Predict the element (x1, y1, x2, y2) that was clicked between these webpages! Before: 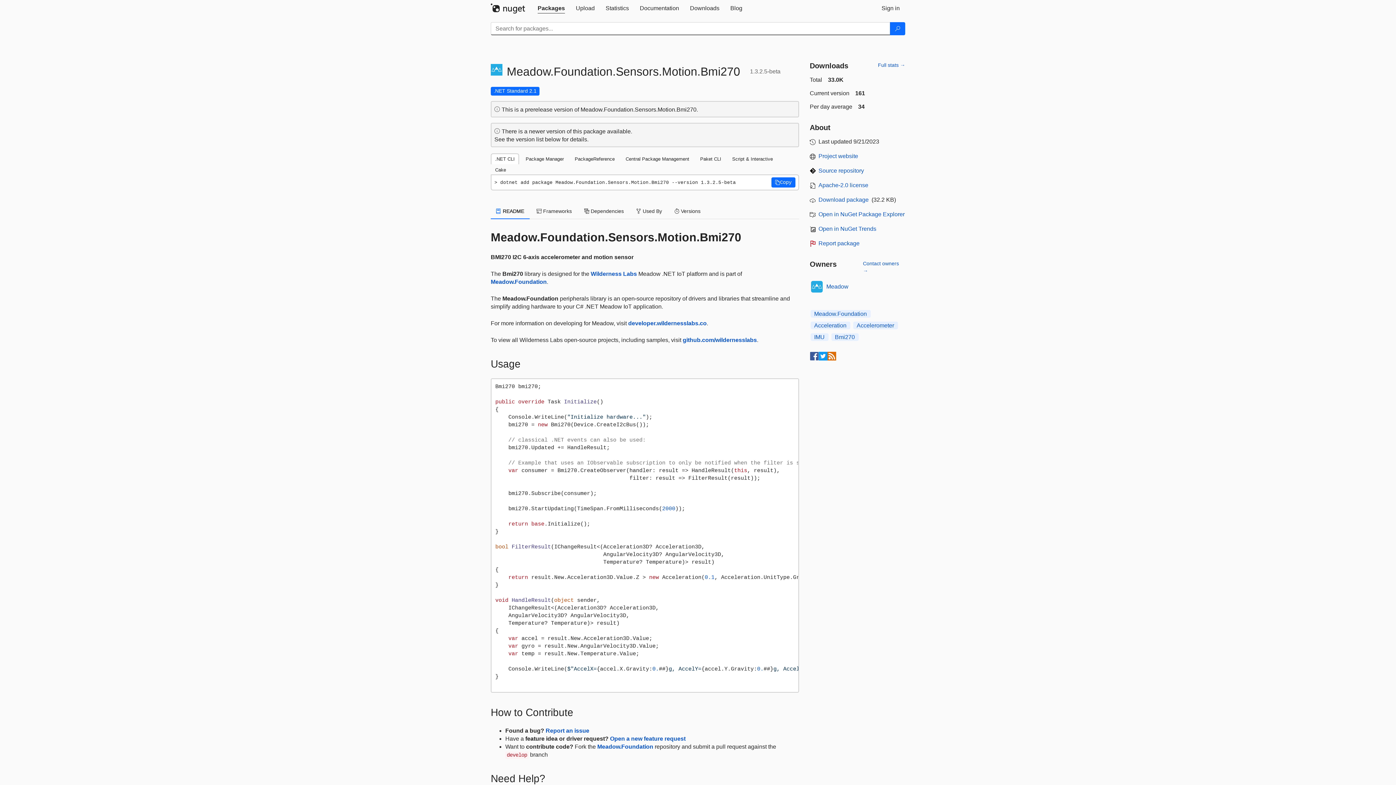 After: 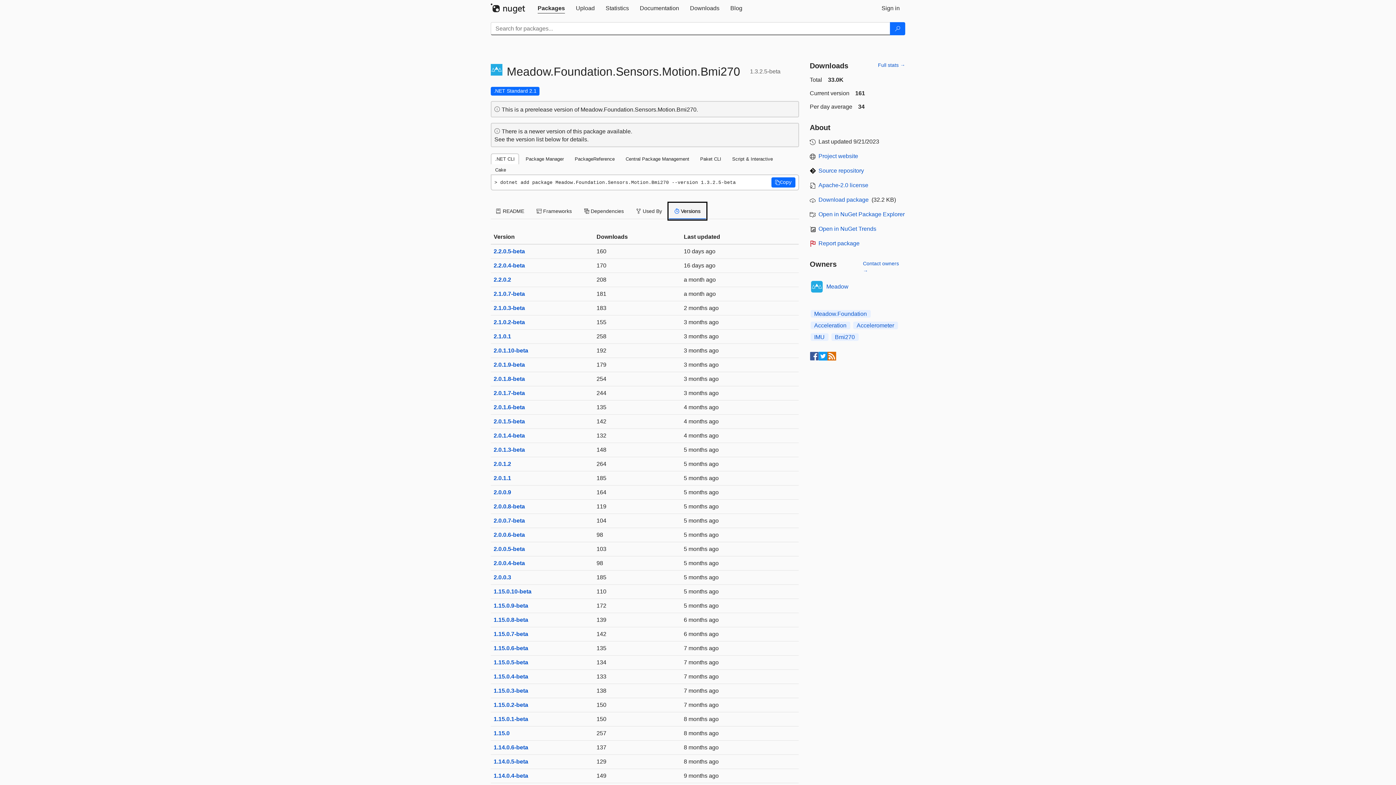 Action: bbox: (669, 203, 706, 219) label:  Versions